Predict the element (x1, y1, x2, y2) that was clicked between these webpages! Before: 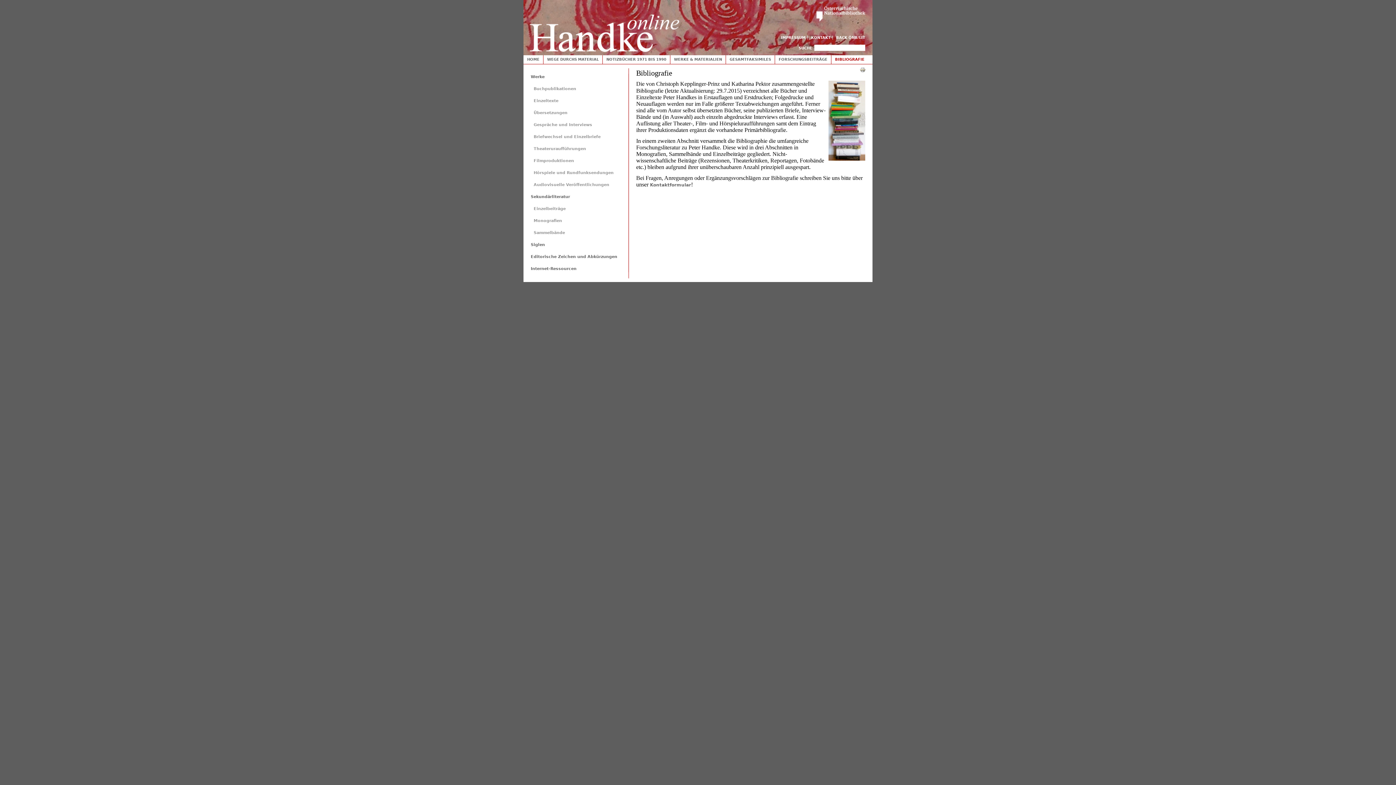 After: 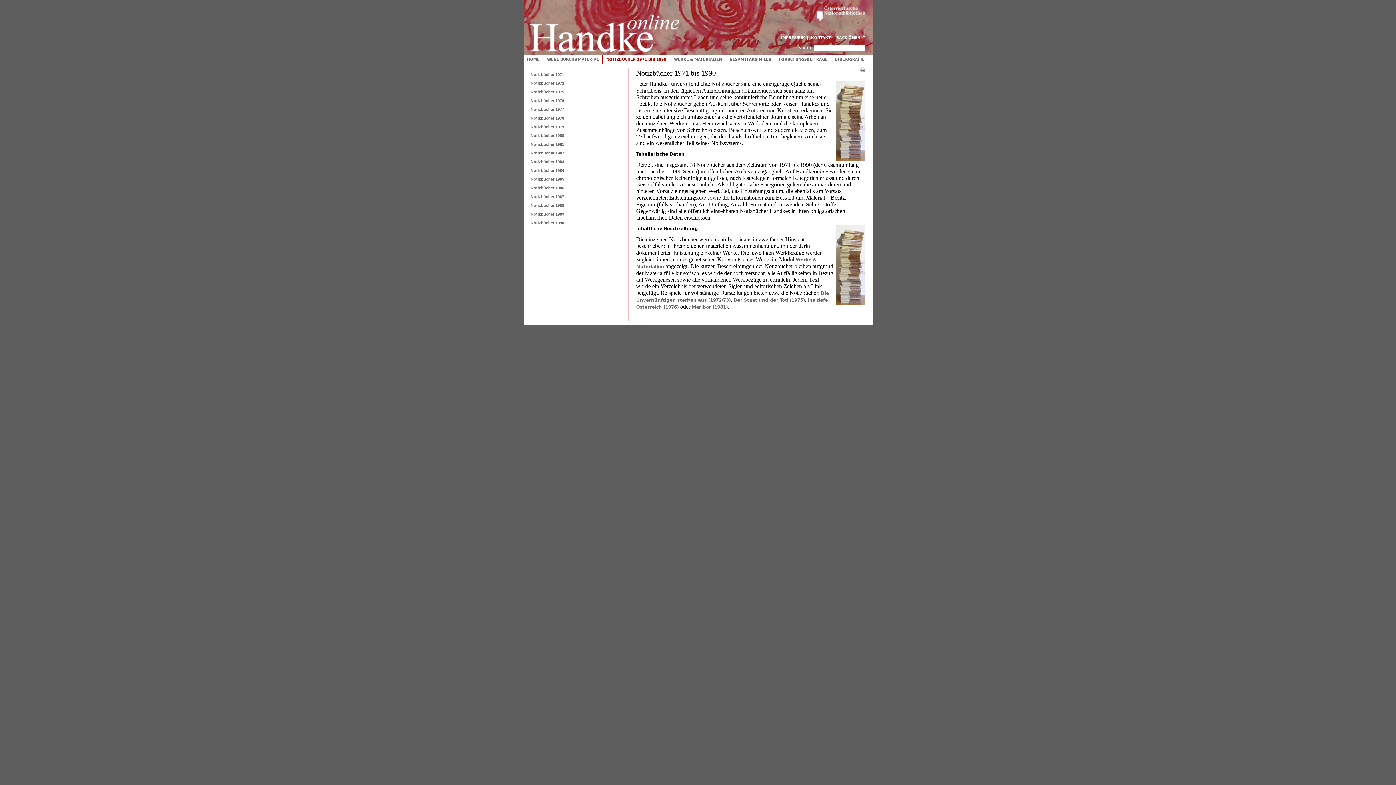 Action: bbox: (604, 56, 668, 62) label: NOTIZBÜCHER 1971 BIS 1990